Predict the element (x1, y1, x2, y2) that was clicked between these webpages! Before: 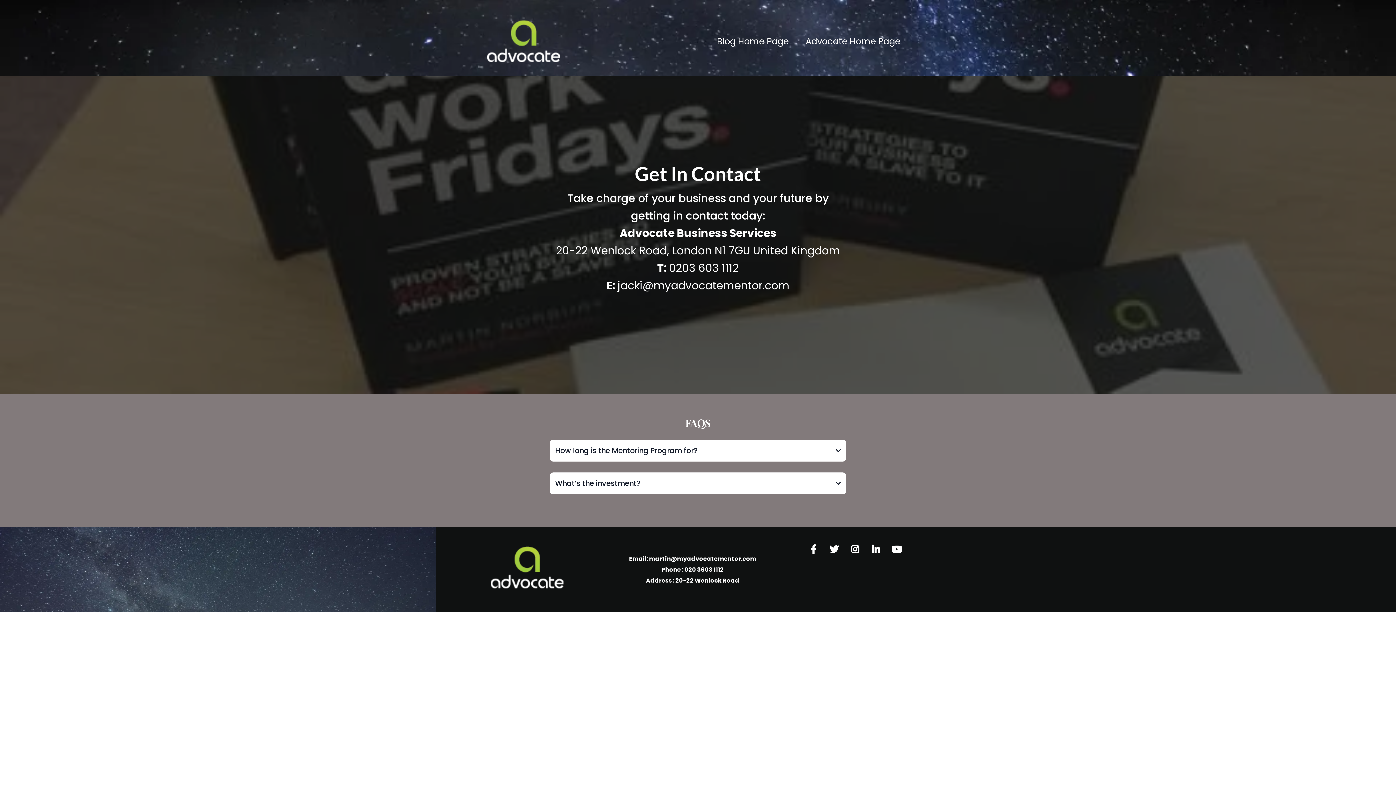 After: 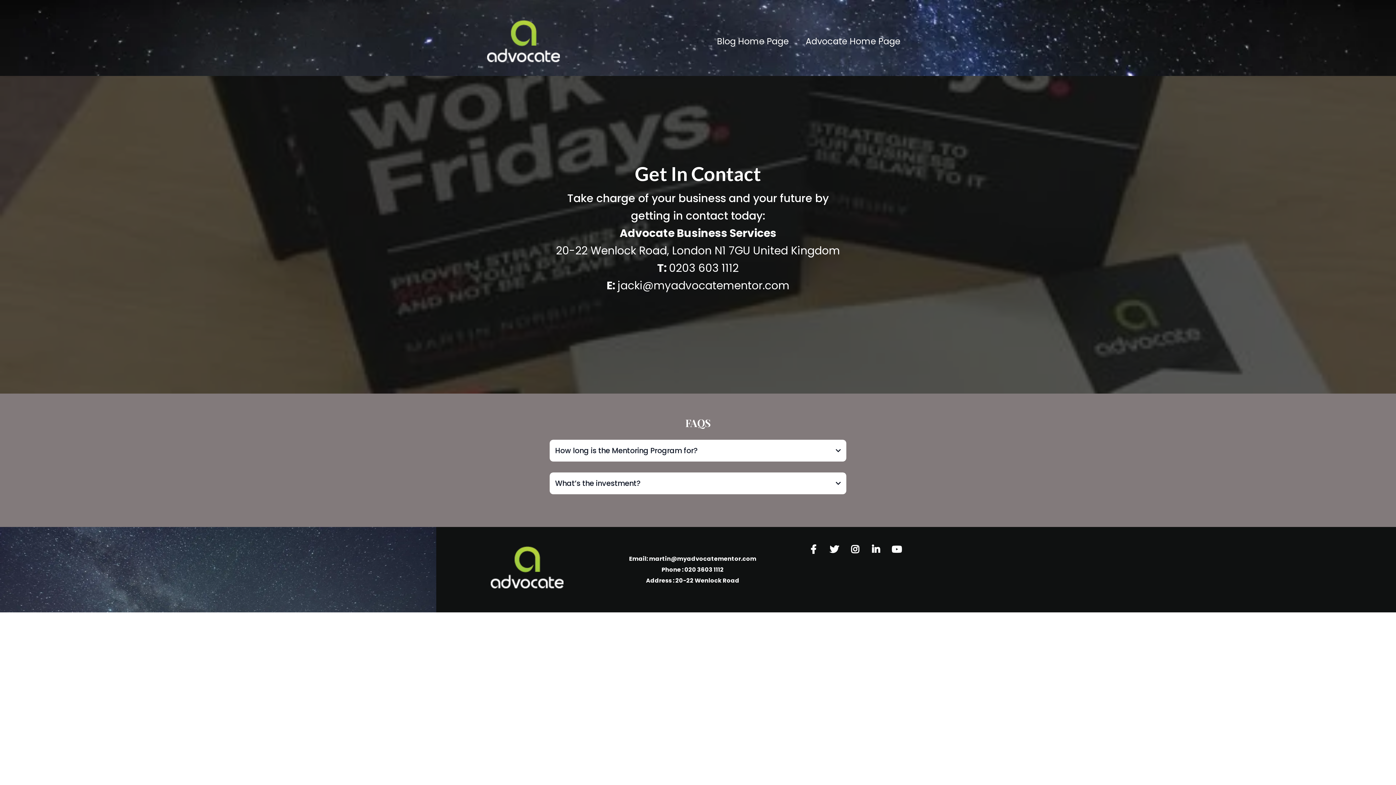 Action: bbox: (627, 554, 758, 563) label: Email: martin@myadvocatementor.com 